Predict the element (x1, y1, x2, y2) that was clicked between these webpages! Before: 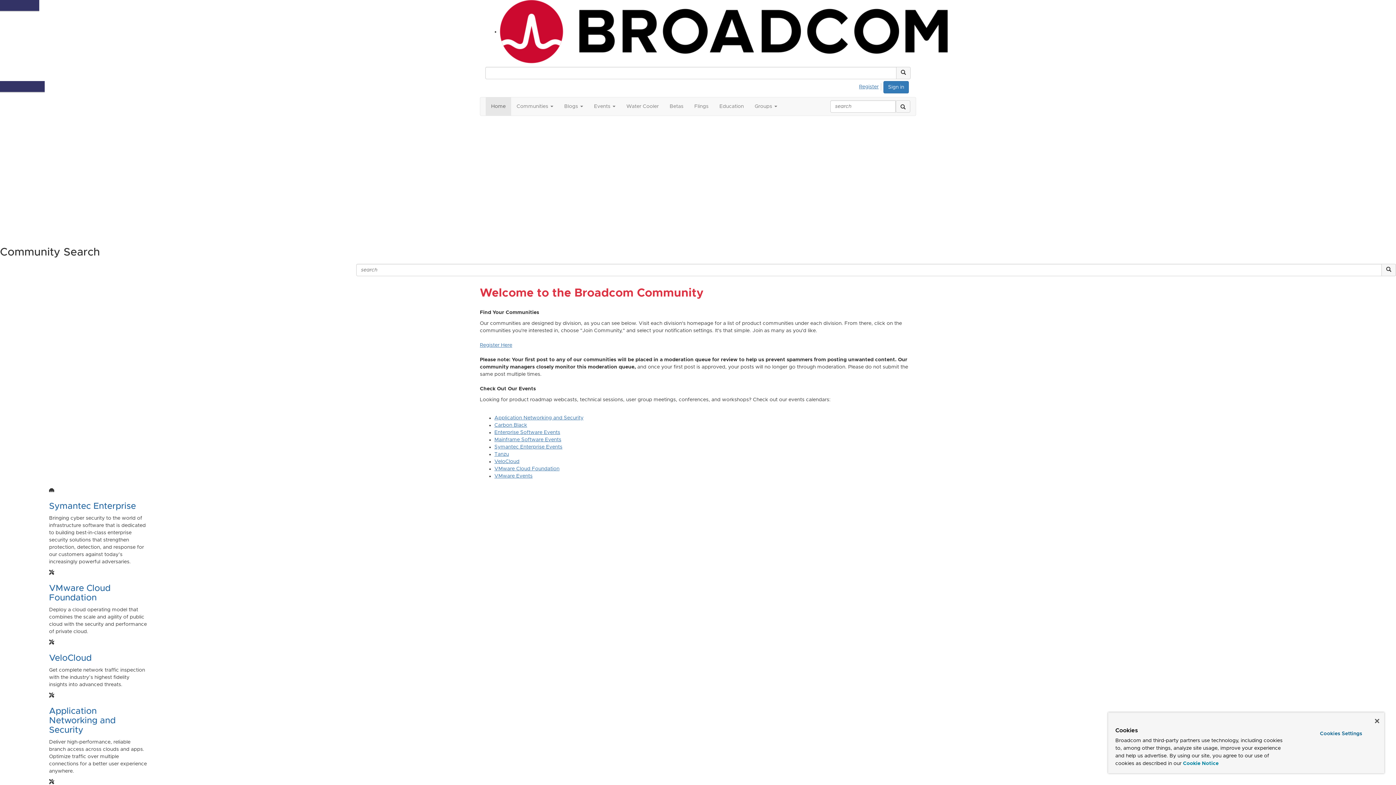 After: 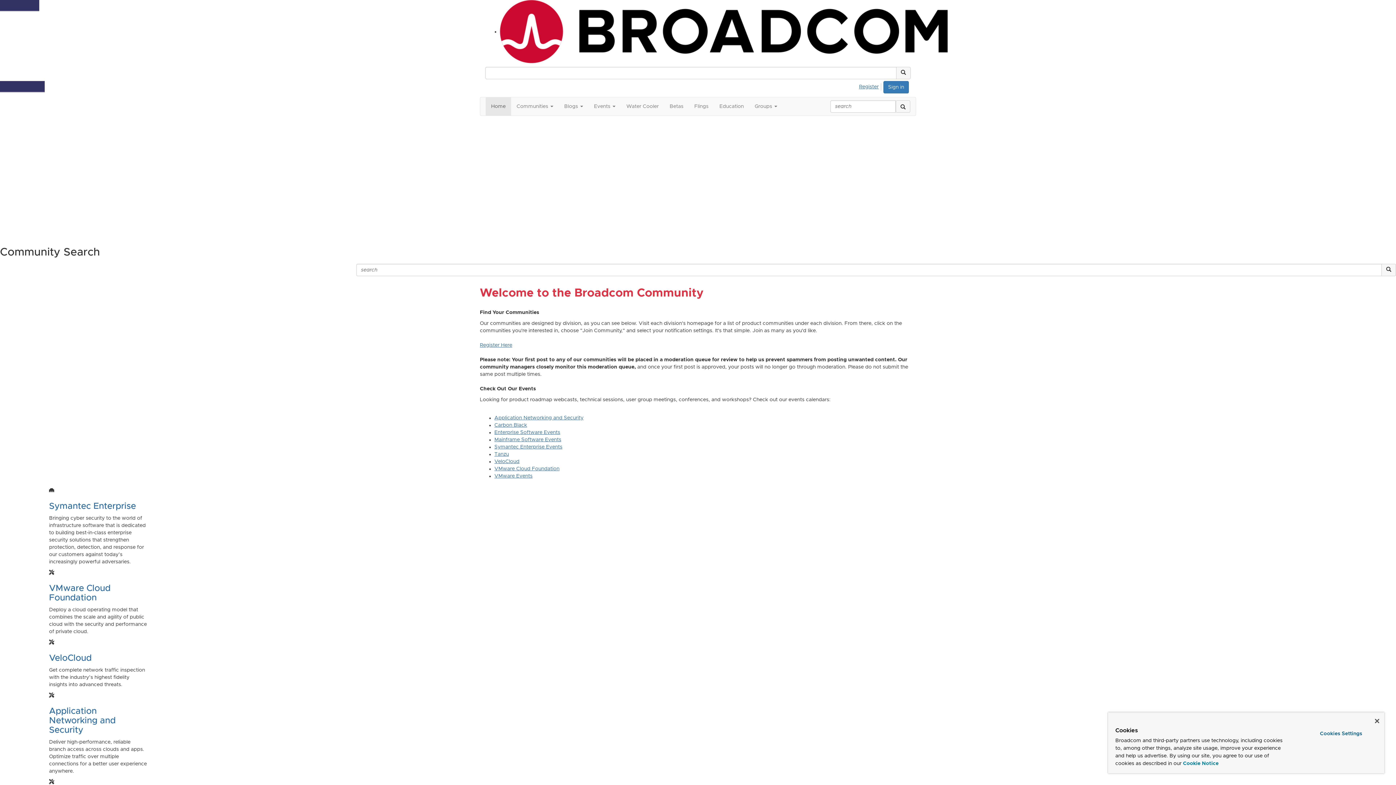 Action: label: Learn More bbox: (0, 150, 27, 156)